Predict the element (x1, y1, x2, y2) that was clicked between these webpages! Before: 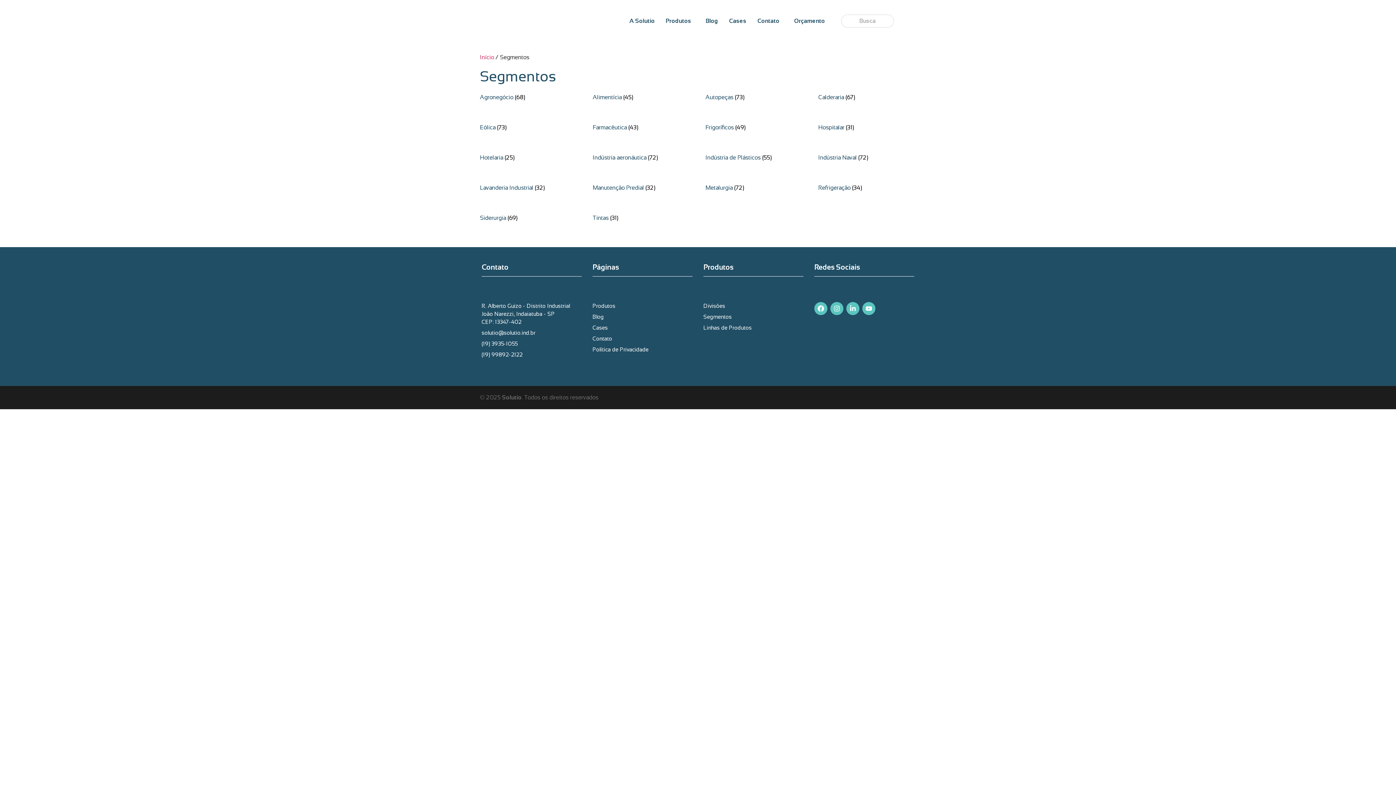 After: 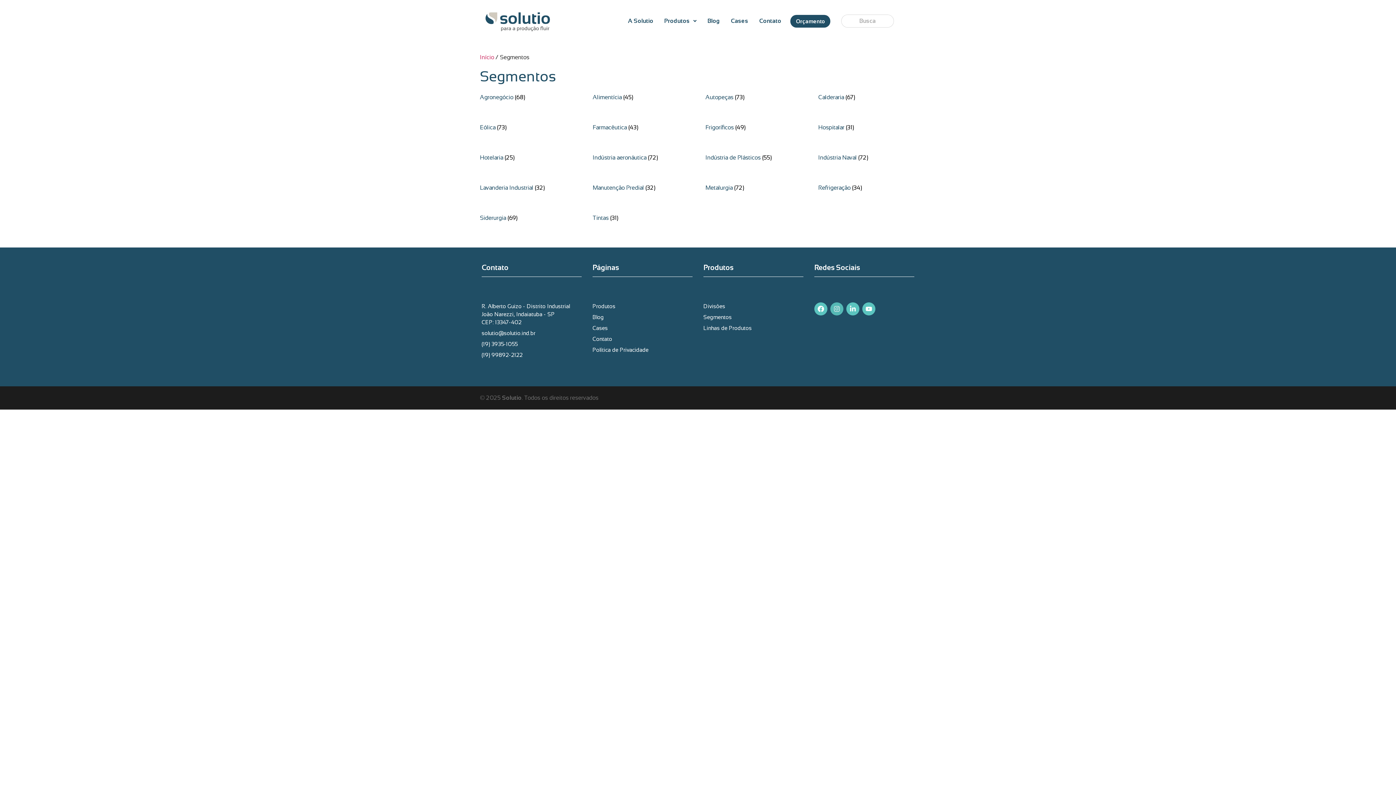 Action: label: Instagram bbox: (830, 302, 843, 315)